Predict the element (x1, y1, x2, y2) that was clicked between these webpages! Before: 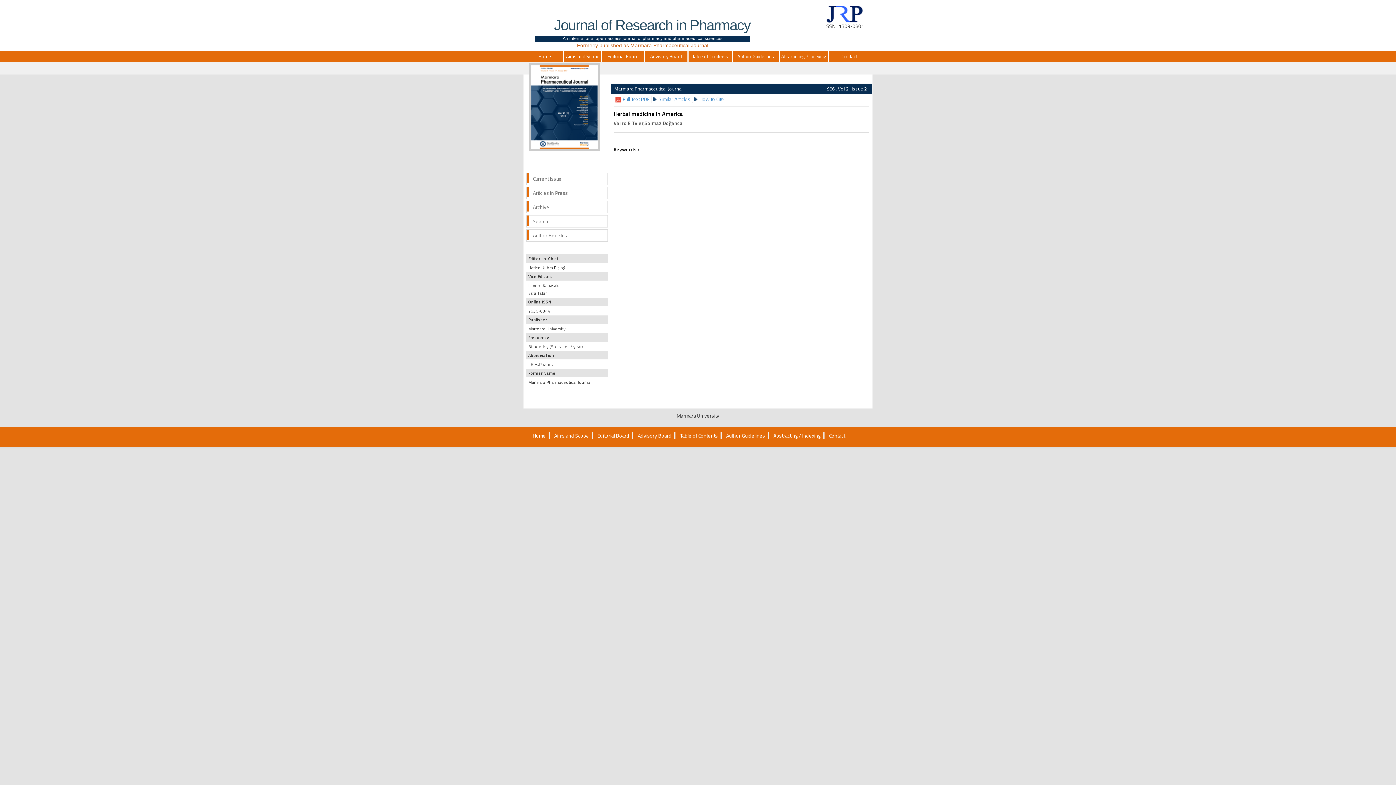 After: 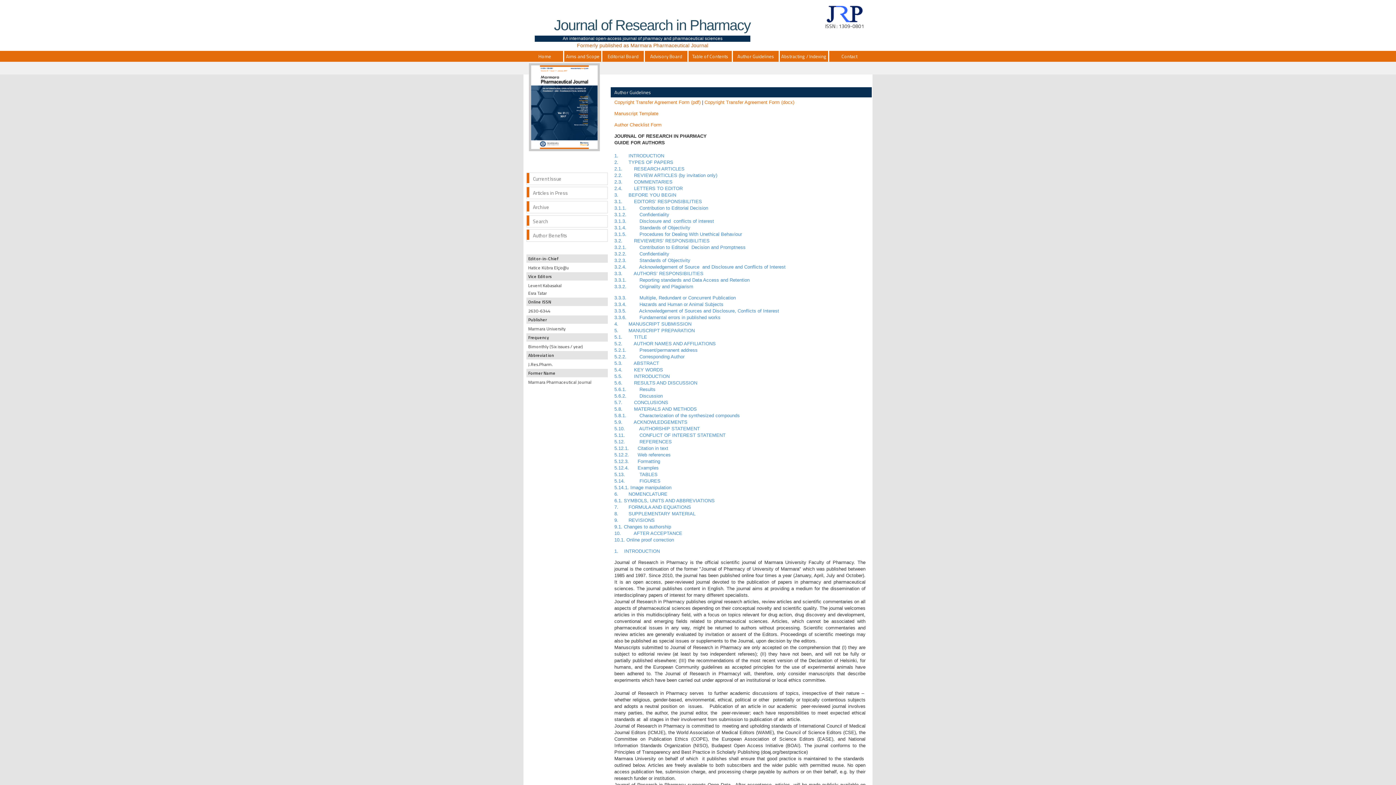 Action: bbox: (726, 432, 765, 439) label: Author Guidelines